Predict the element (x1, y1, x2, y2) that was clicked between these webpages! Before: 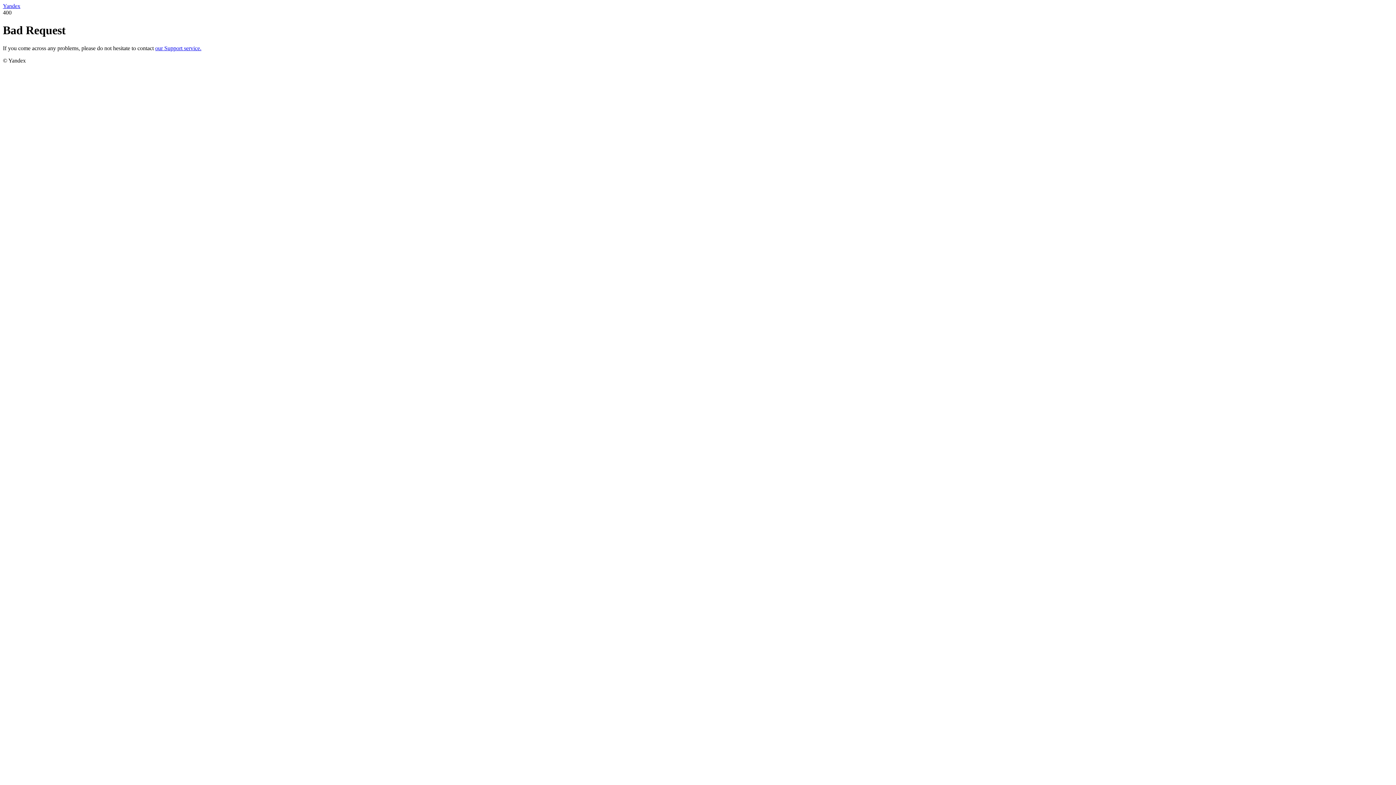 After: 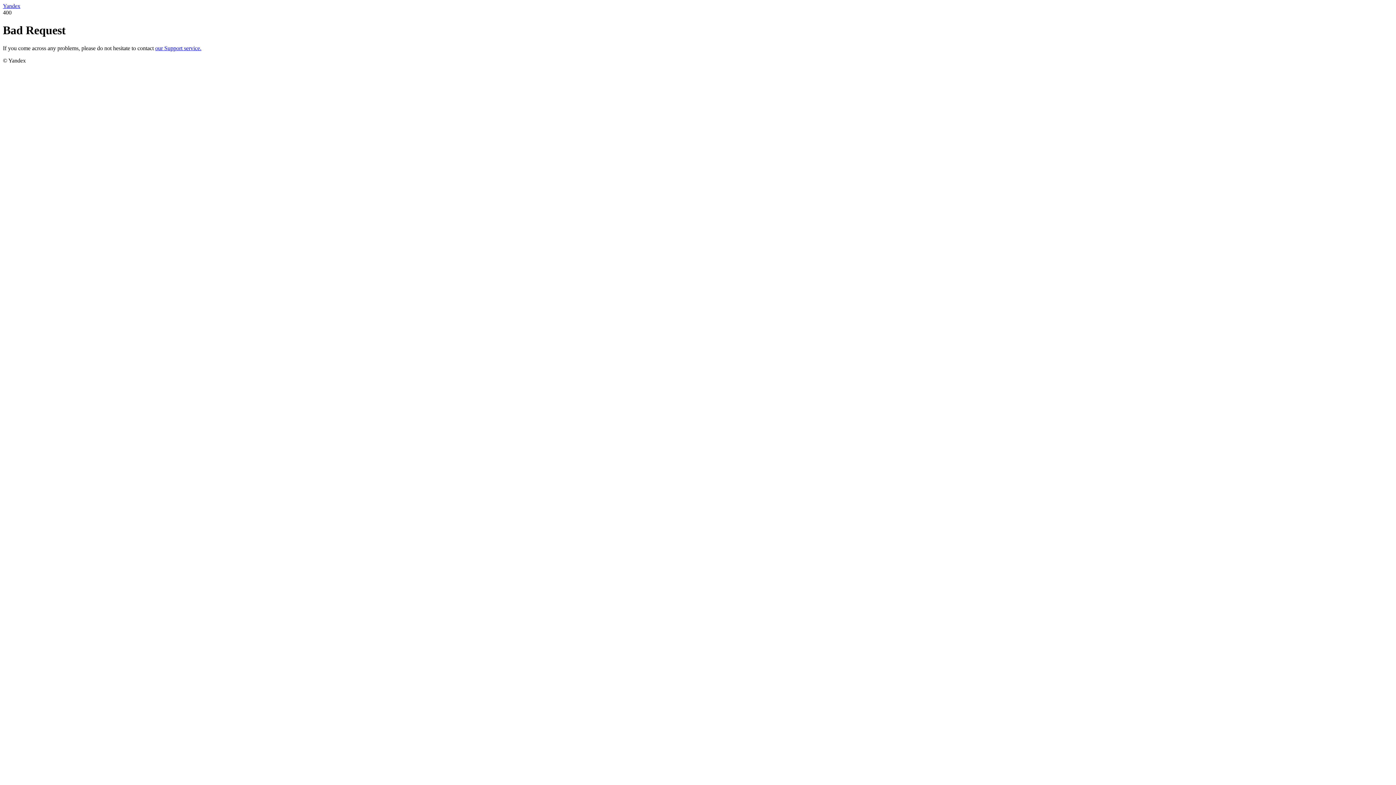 Action: bbox: (155, 45, 201, 51) label: our Support service.